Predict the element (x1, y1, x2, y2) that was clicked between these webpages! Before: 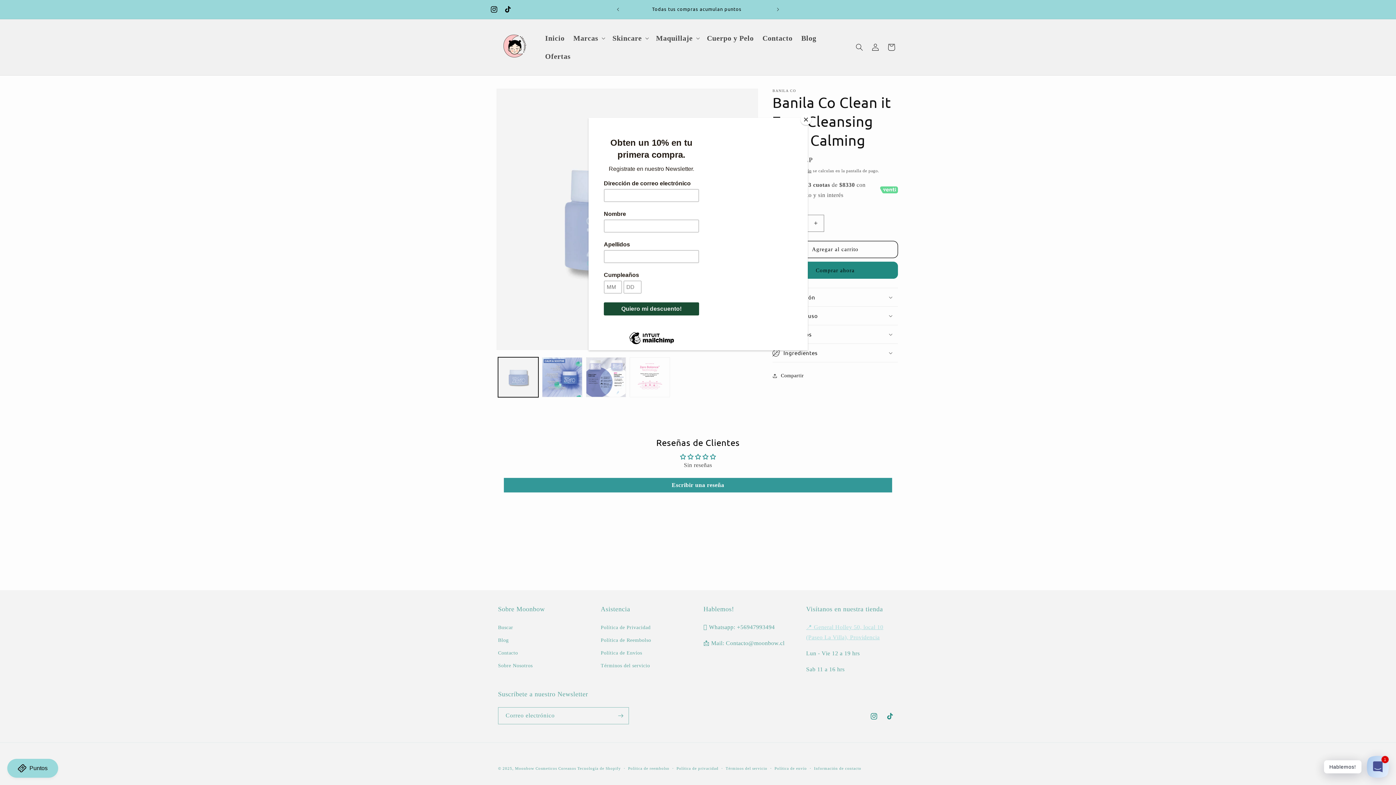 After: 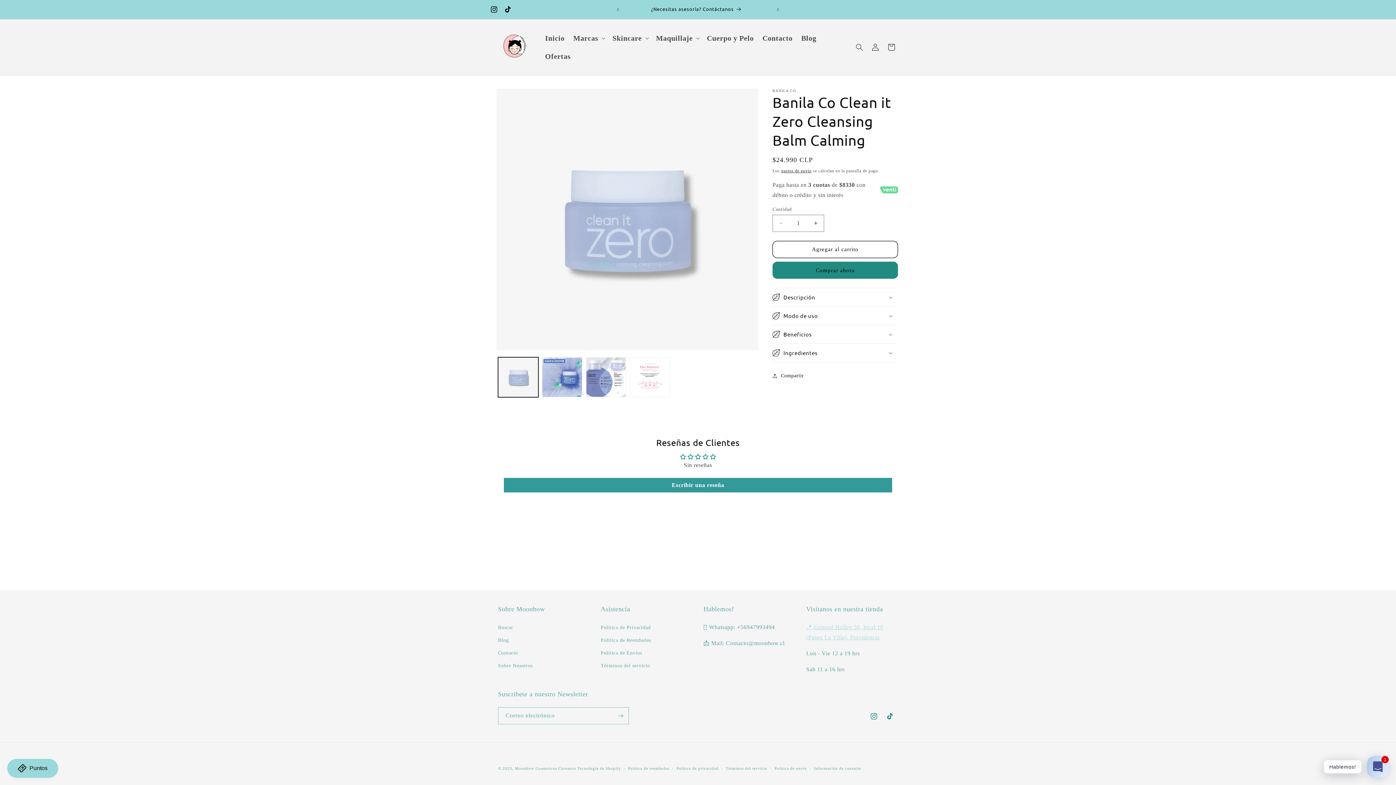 Action: bbox: (800, 114, 811, 125) label: Close